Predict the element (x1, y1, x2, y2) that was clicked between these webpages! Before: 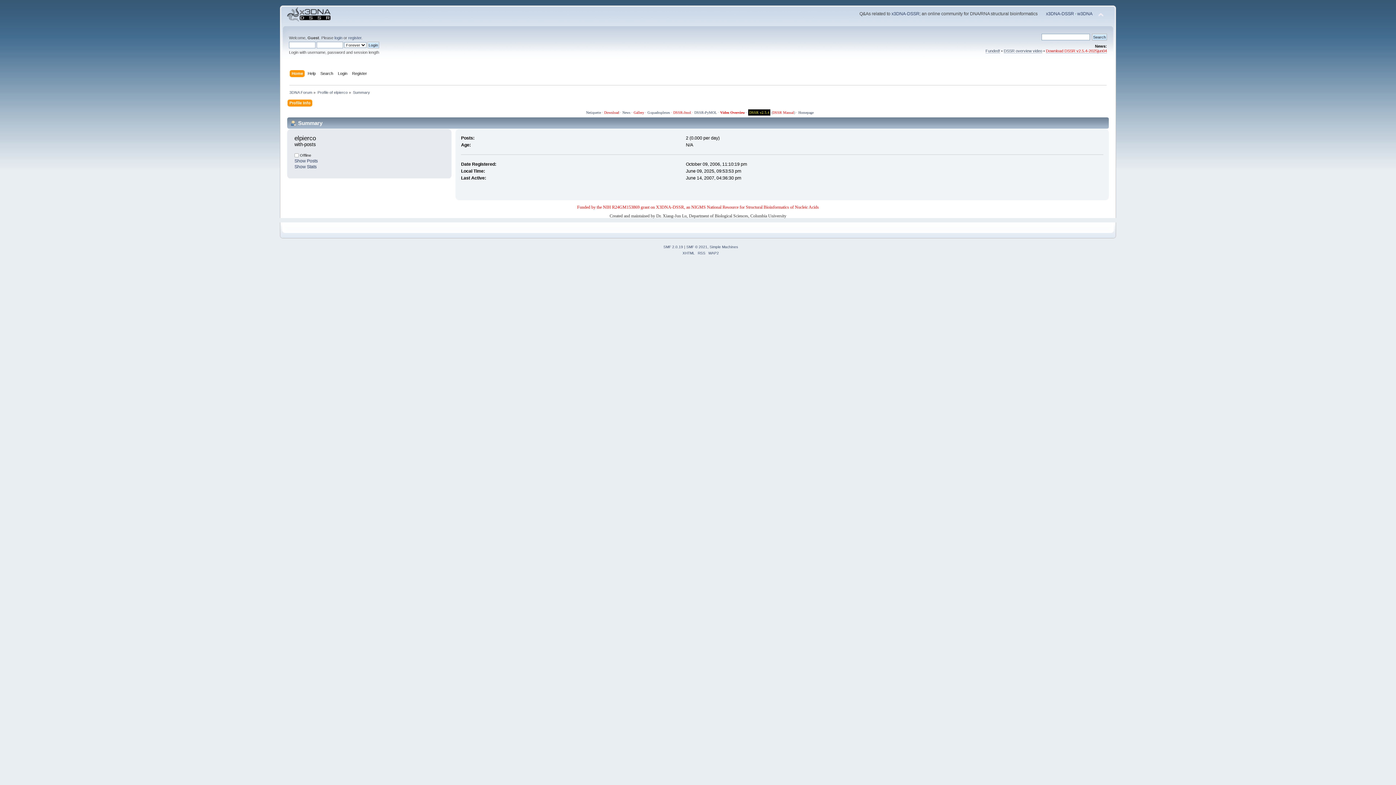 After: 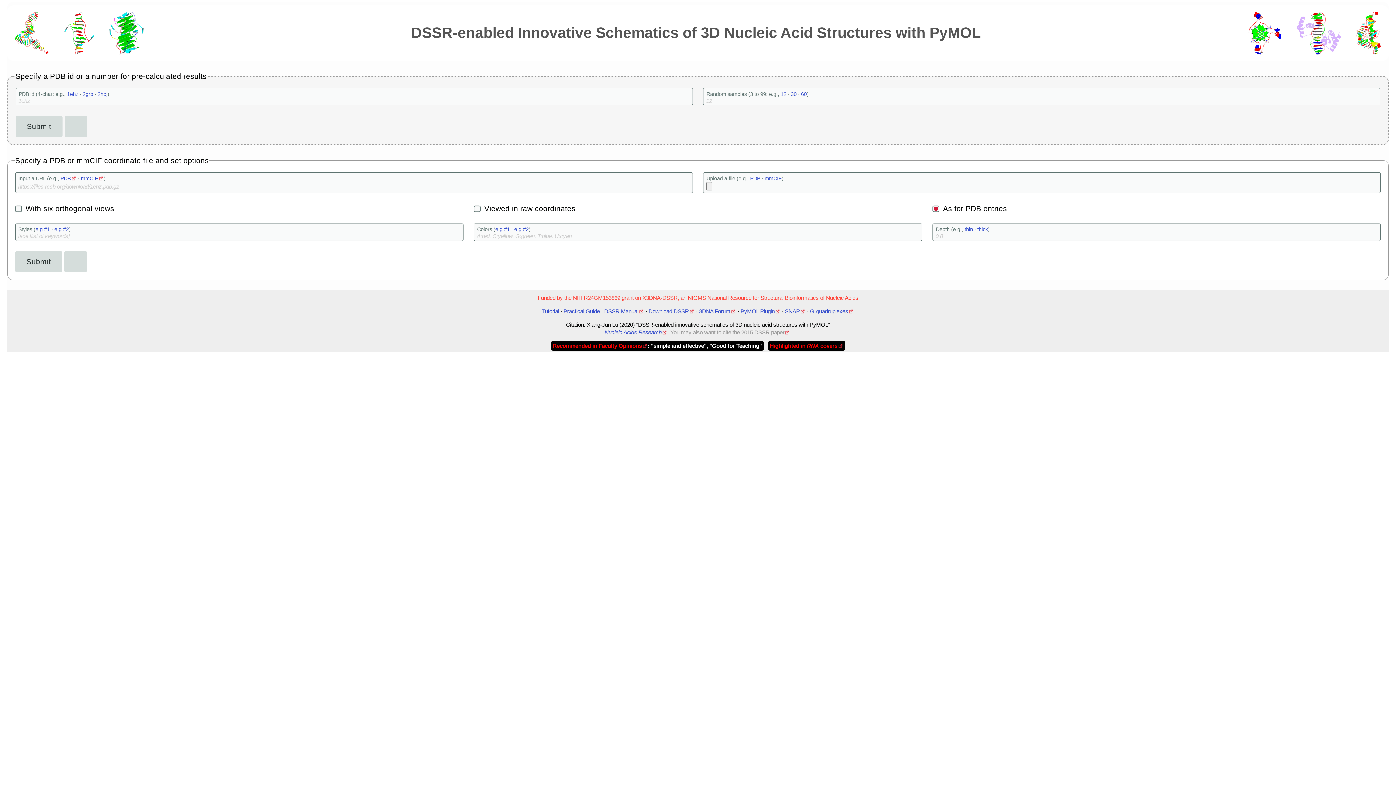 Action: label: DSSR-PyMOL bbox: (694, 110, 717, 114)